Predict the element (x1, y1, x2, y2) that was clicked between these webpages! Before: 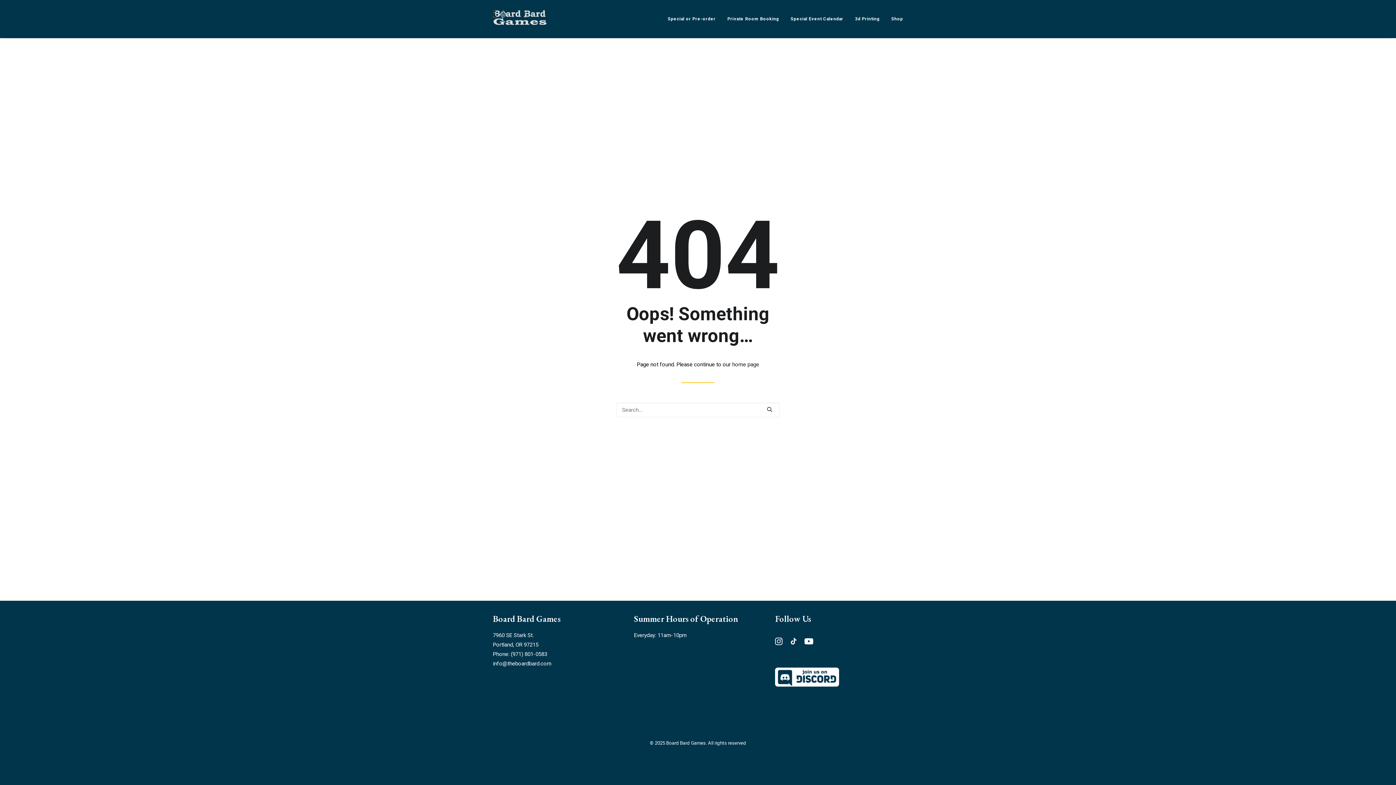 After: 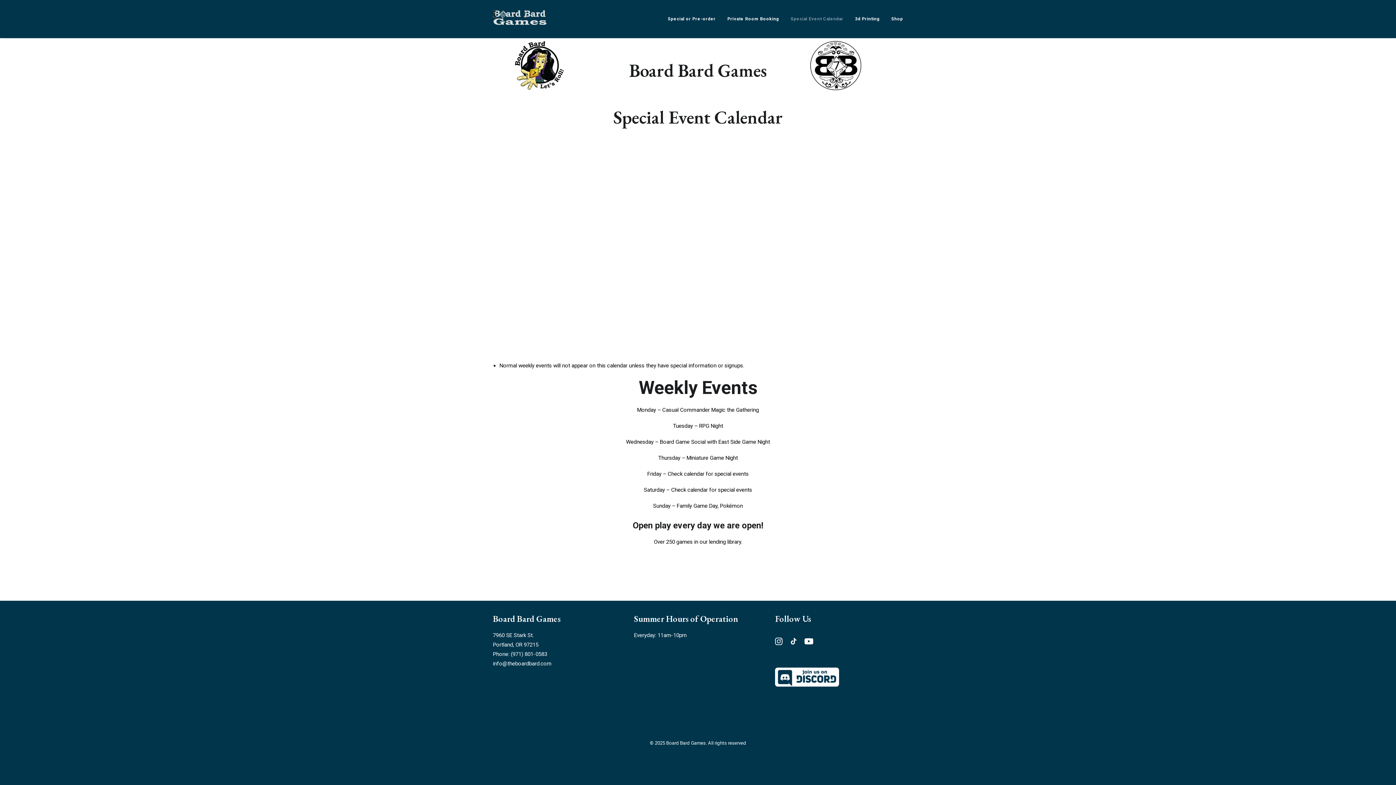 Action: label: Special Event Calendar bbox: (785, 0, 848, 37)